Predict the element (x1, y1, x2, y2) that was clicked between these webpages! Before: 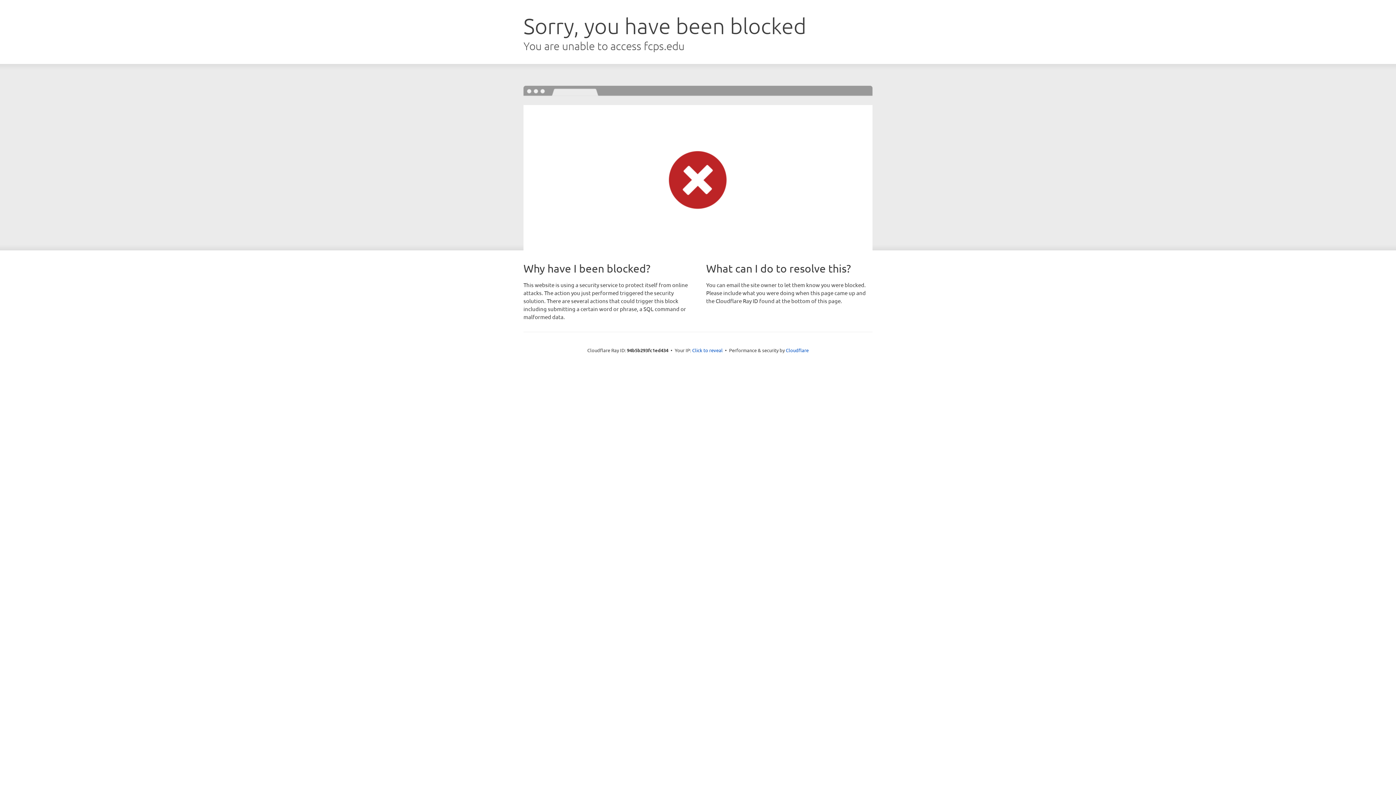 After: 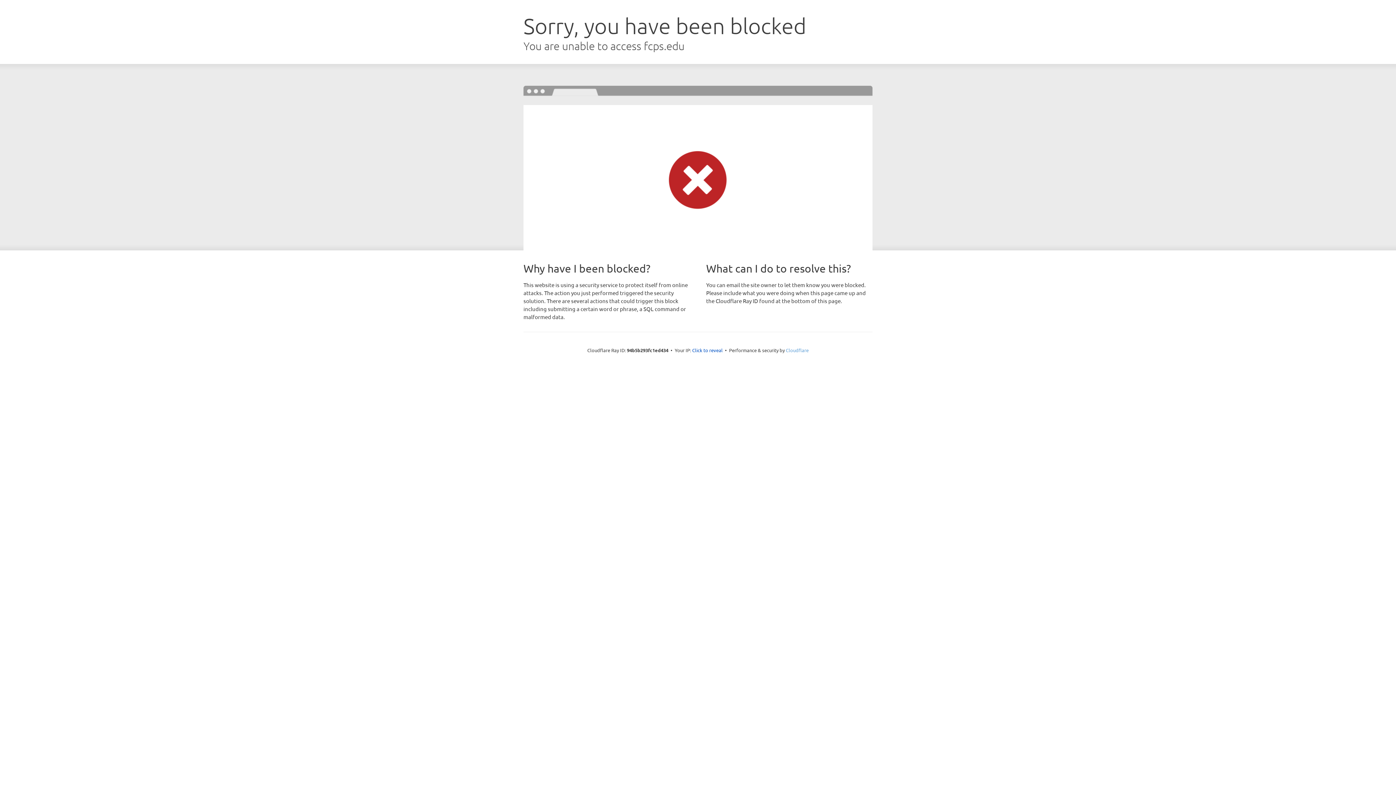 Action: bbox: (786, 347, 808, 353) label: Cloudflare